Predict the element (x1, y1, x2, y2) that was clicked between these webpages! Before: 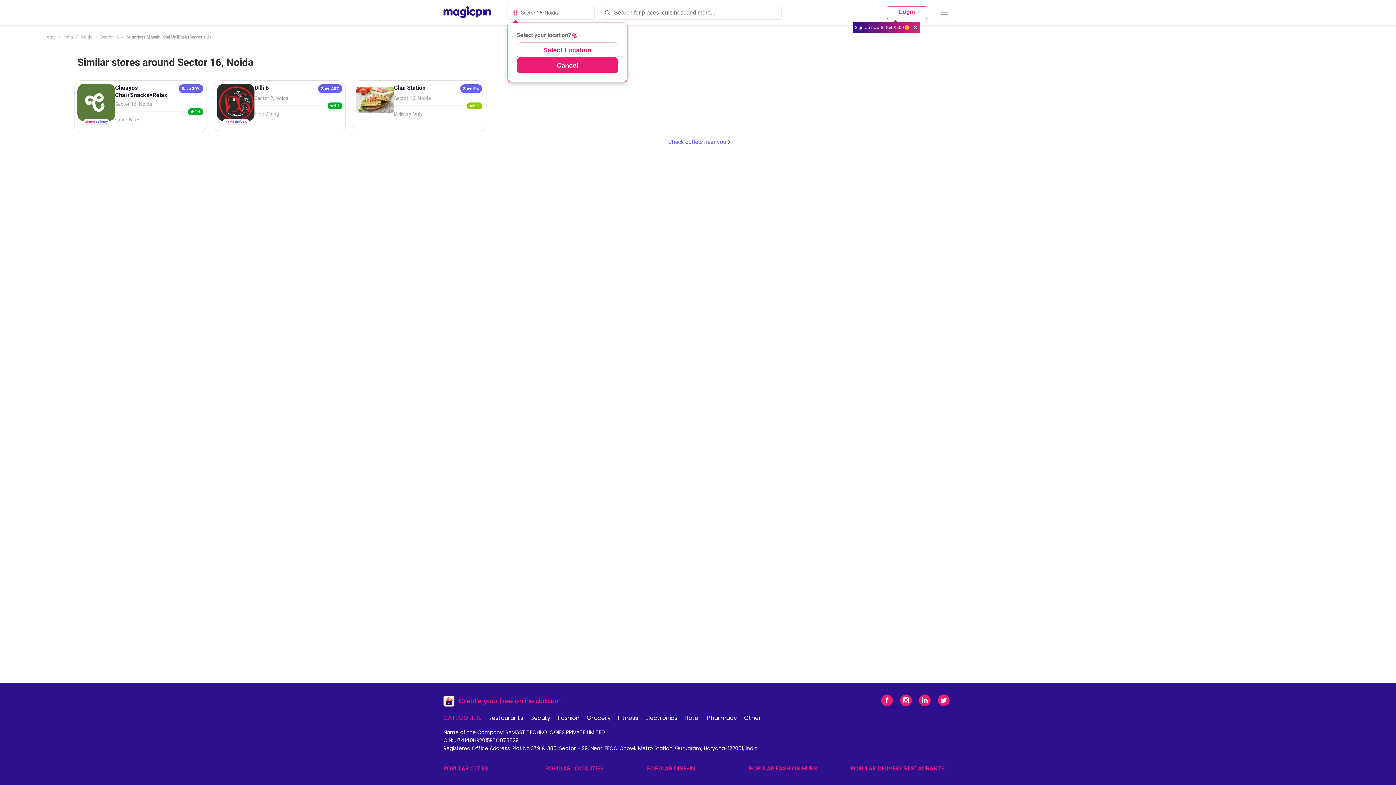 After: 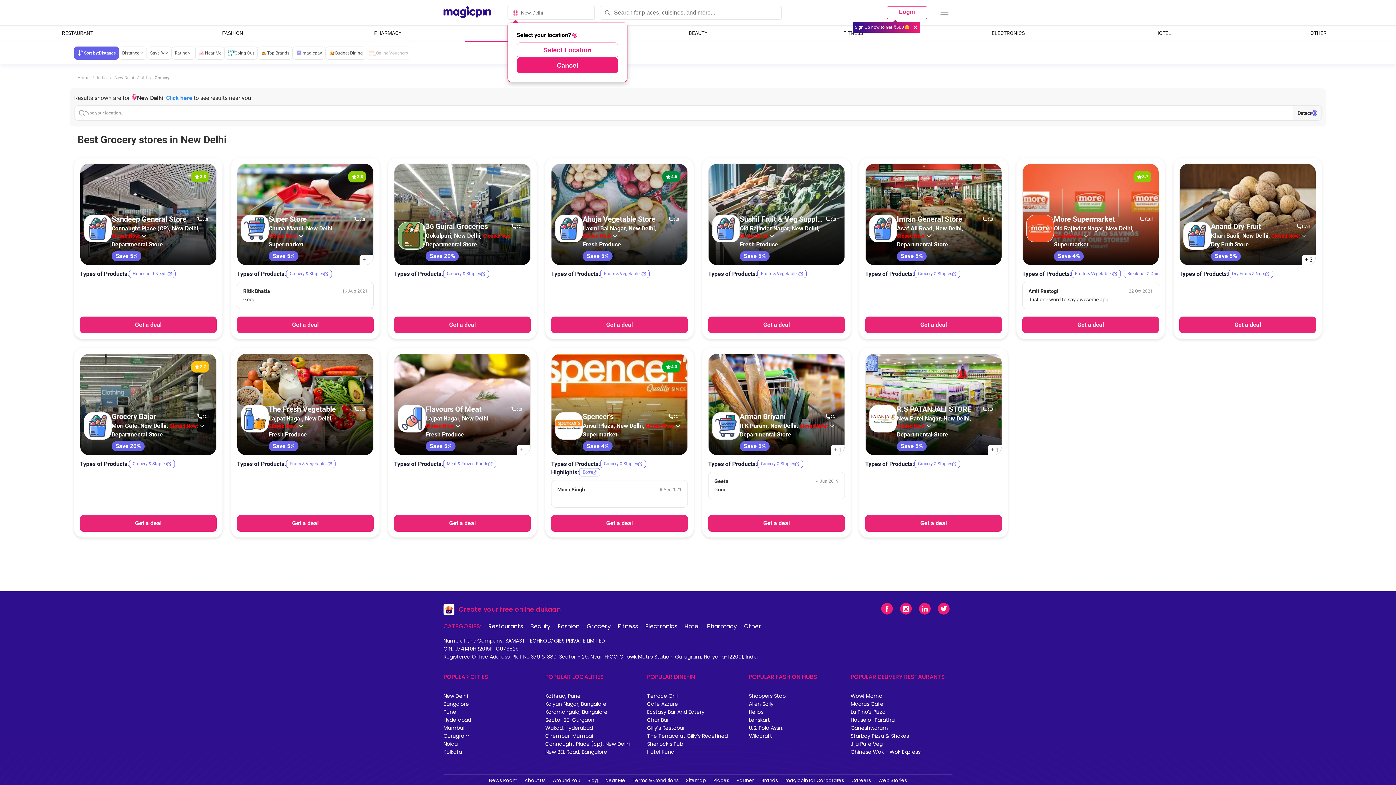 Action: label: Grocery bbox: (584, 714, 613, 722)